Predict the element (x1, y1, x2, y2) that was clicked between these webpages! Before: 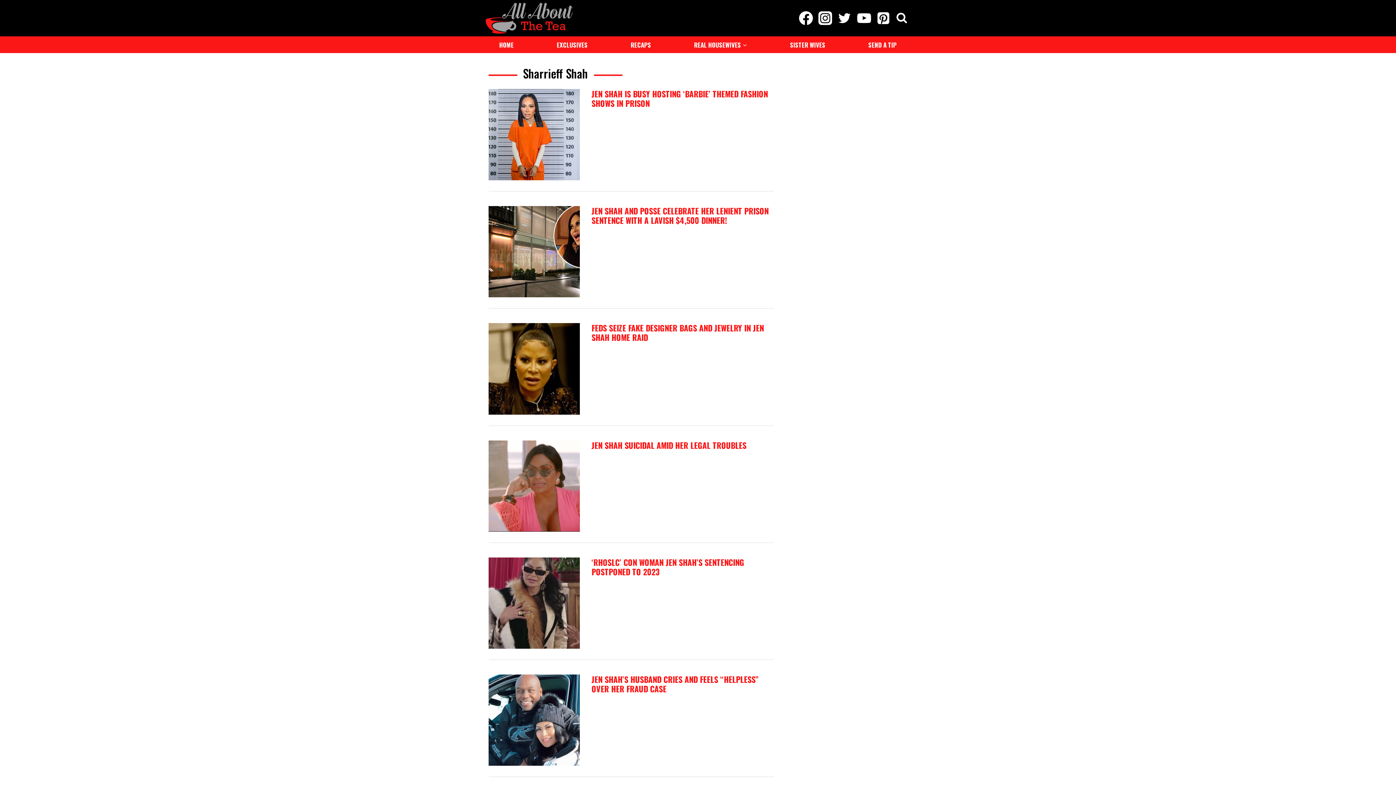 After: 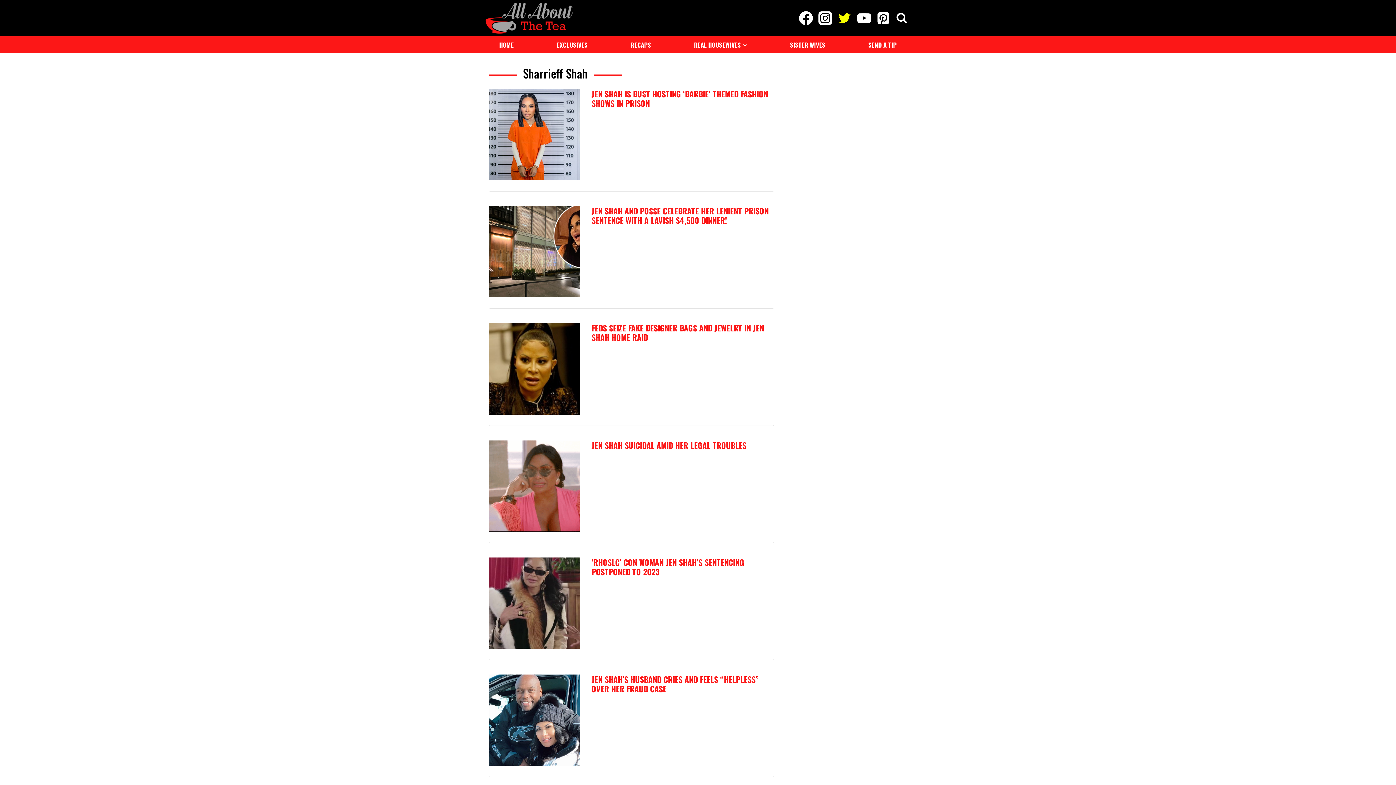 Action: label: Twitter bbox: (835, 4, 854, 32)